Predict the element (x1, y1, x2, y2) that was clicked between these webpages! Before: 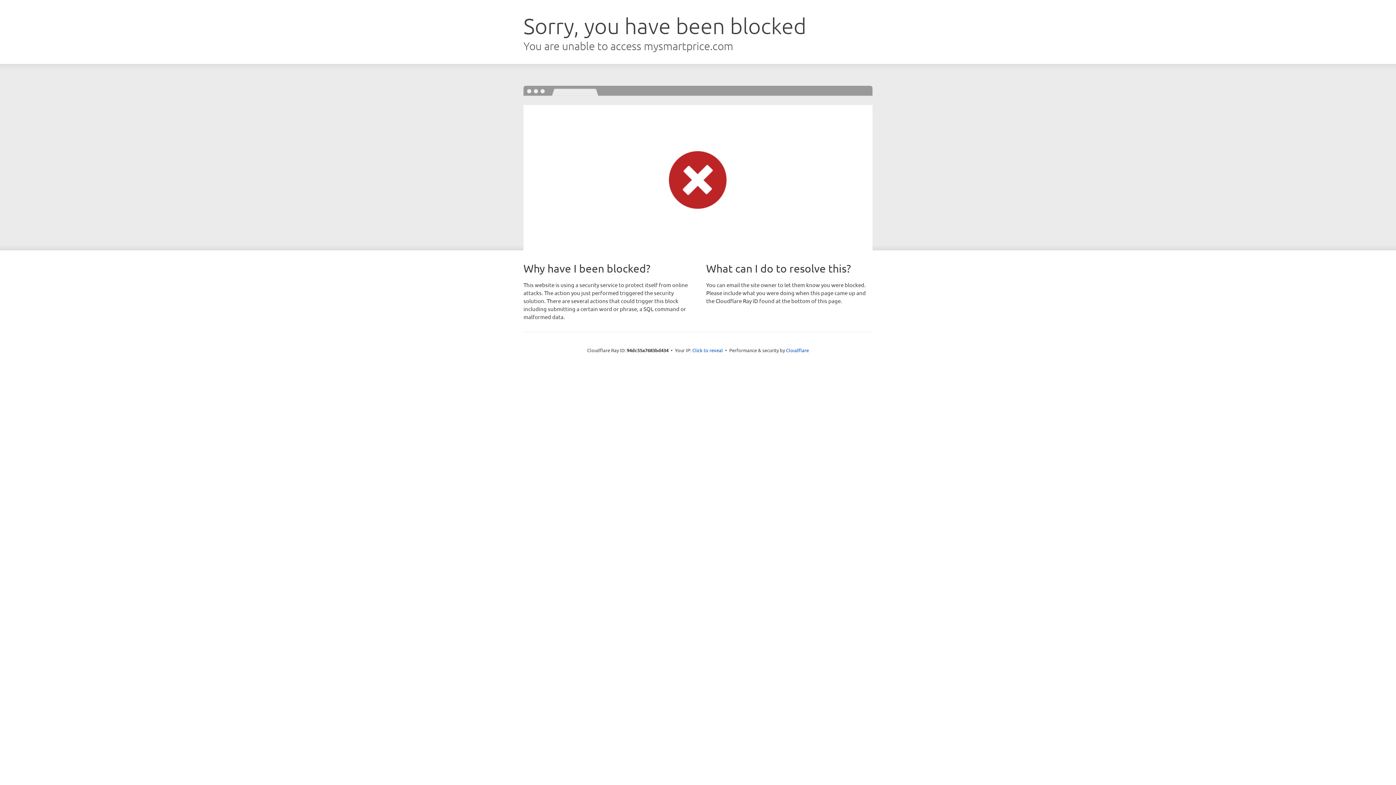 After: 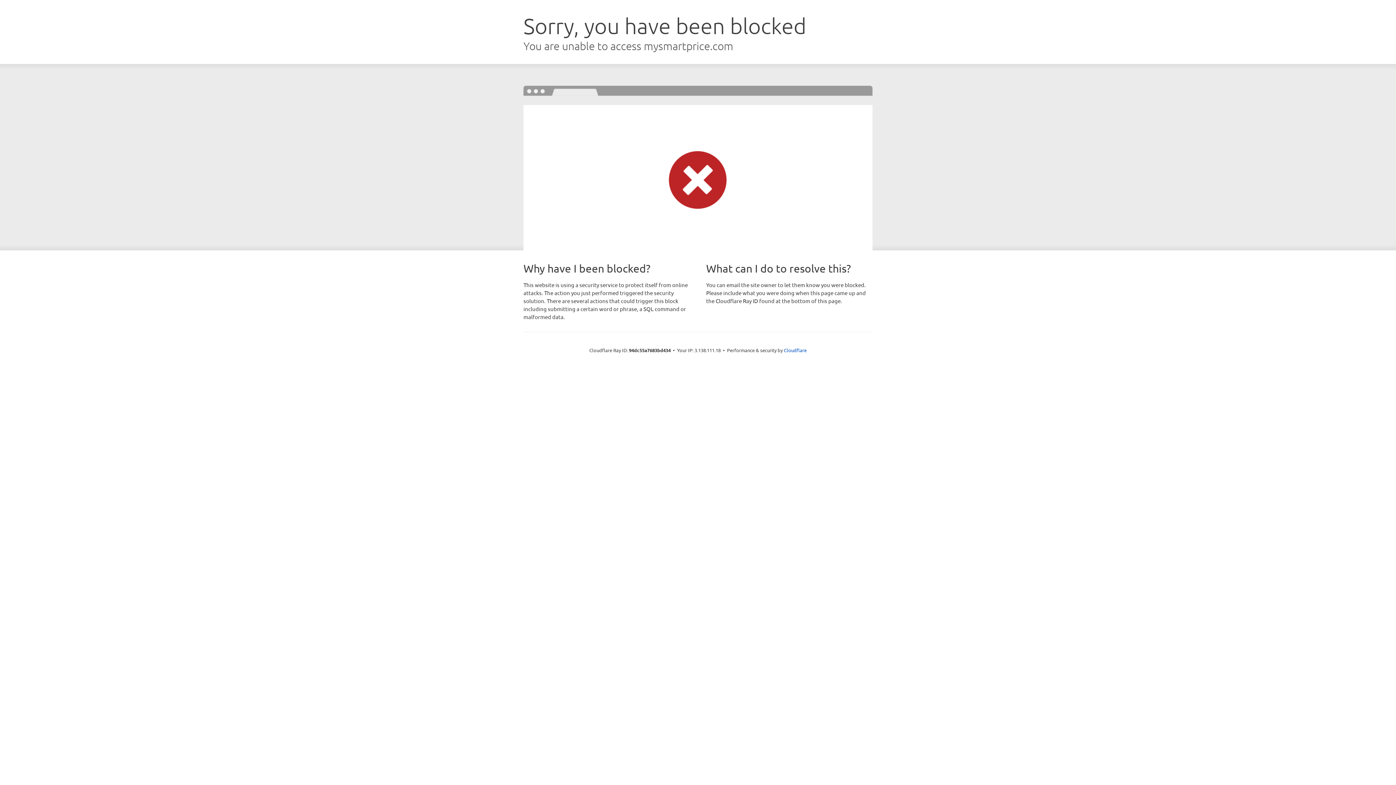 Action: label: Click to reveal bbox: (692, 346, 723, 353)